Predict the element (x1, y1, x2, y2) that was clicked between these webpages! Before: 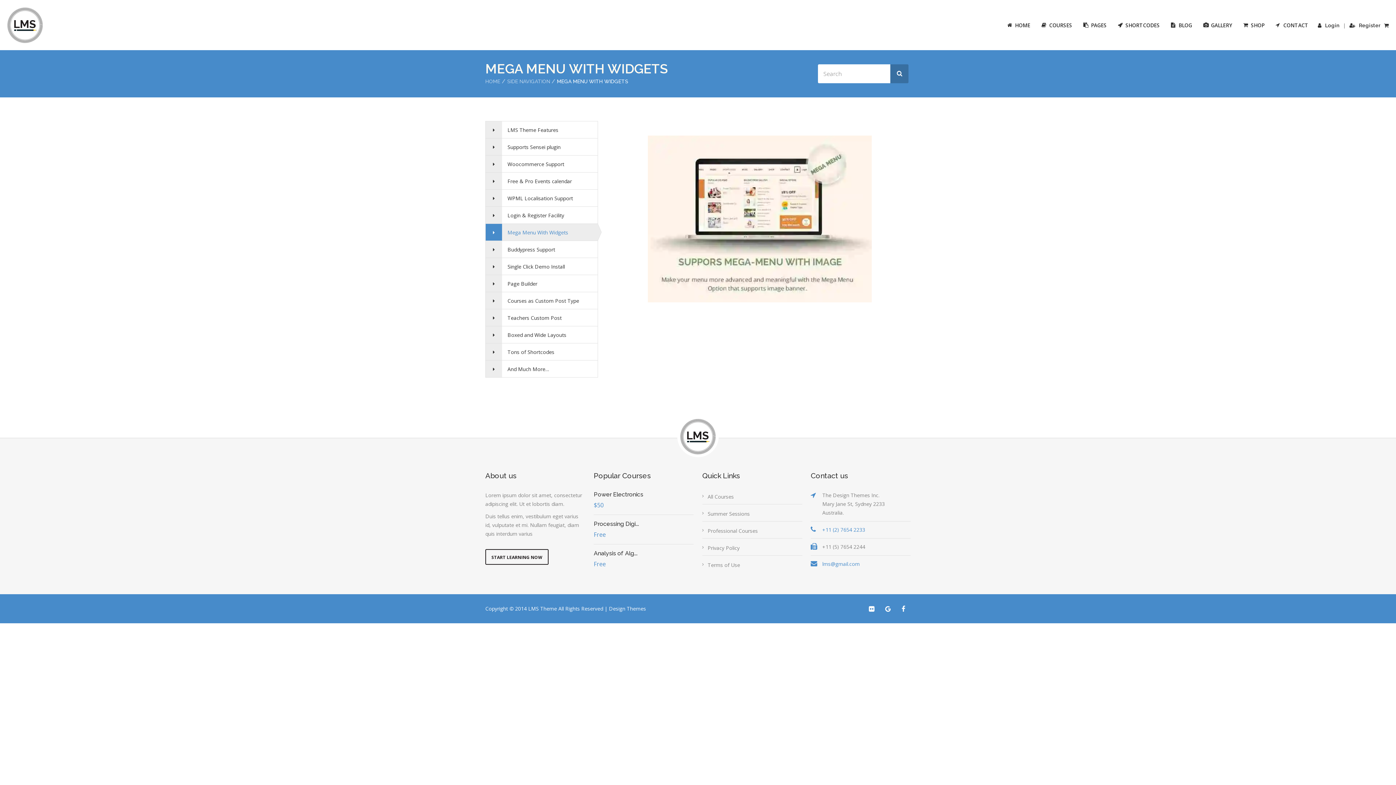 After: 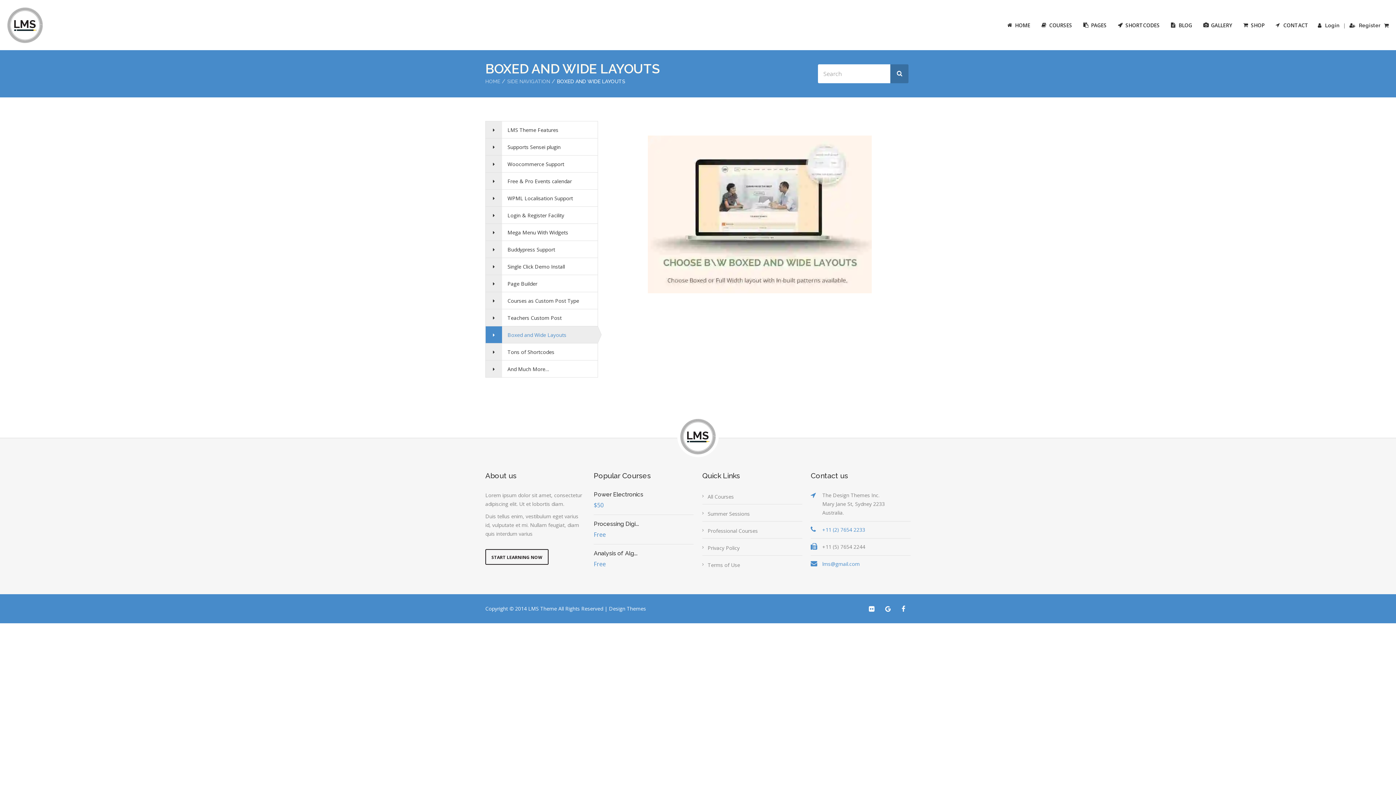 Action: bbox: (485, 326, 597, 343) label: Boxed and Wide Layouts